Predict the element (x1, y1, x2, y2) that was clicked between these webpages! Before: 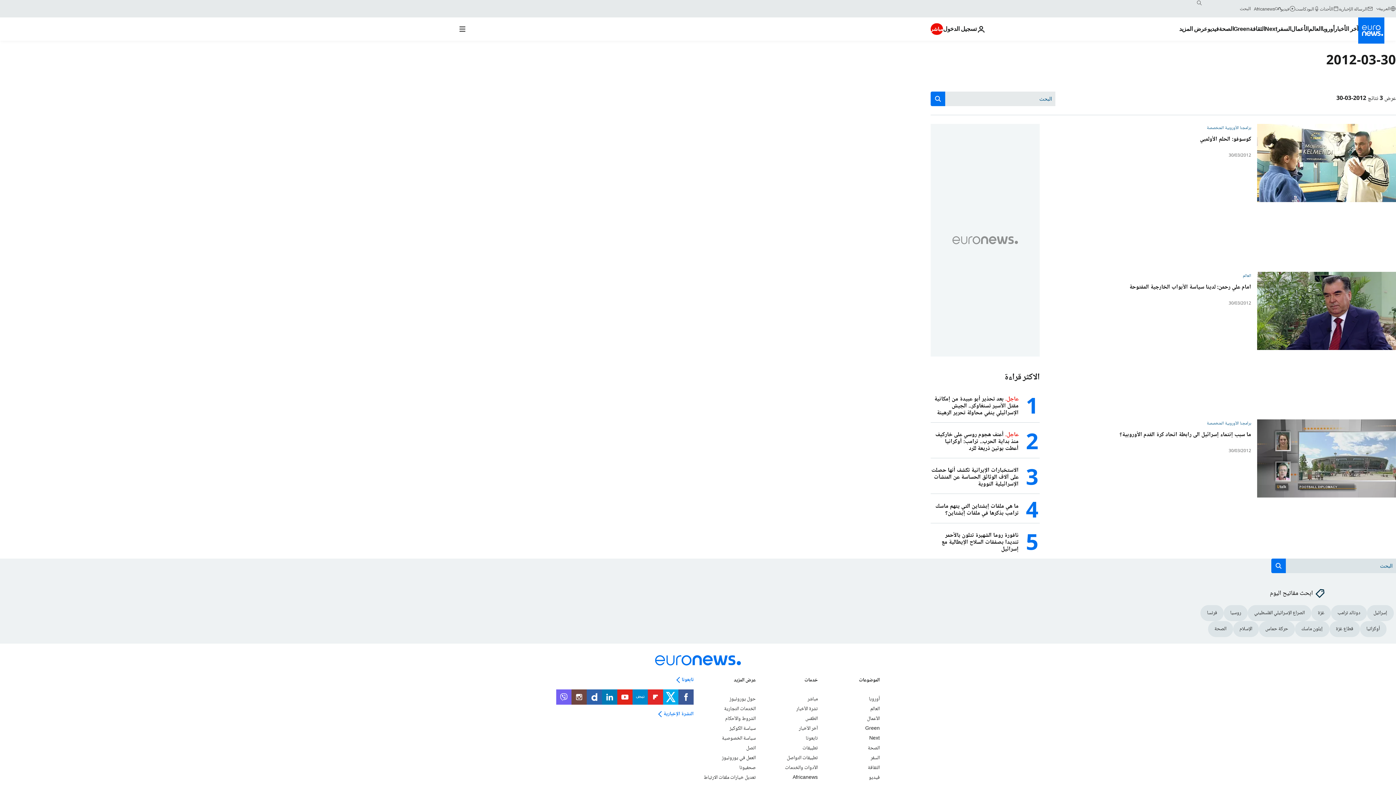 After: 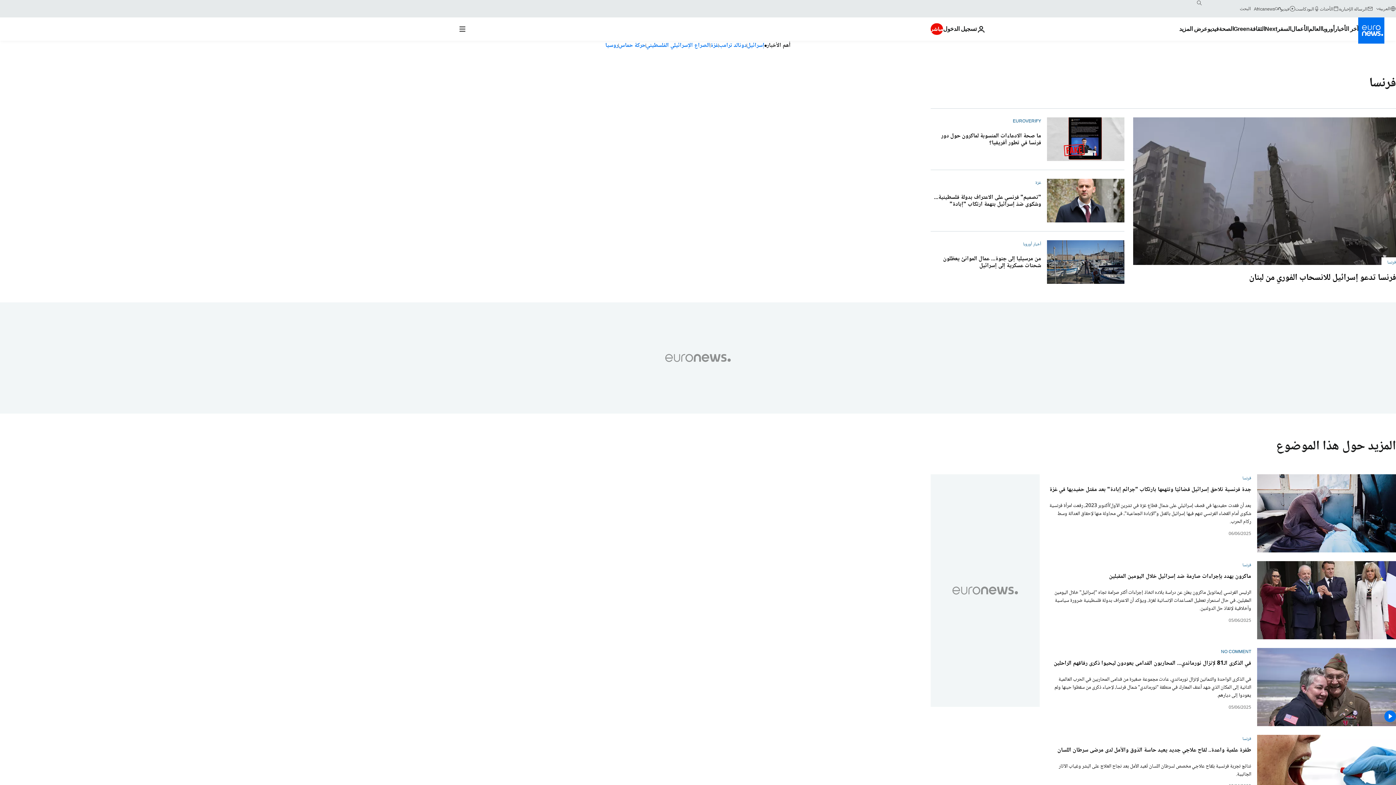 Action: label: فرنسا bbox: (1200, 605, 1224, 621)